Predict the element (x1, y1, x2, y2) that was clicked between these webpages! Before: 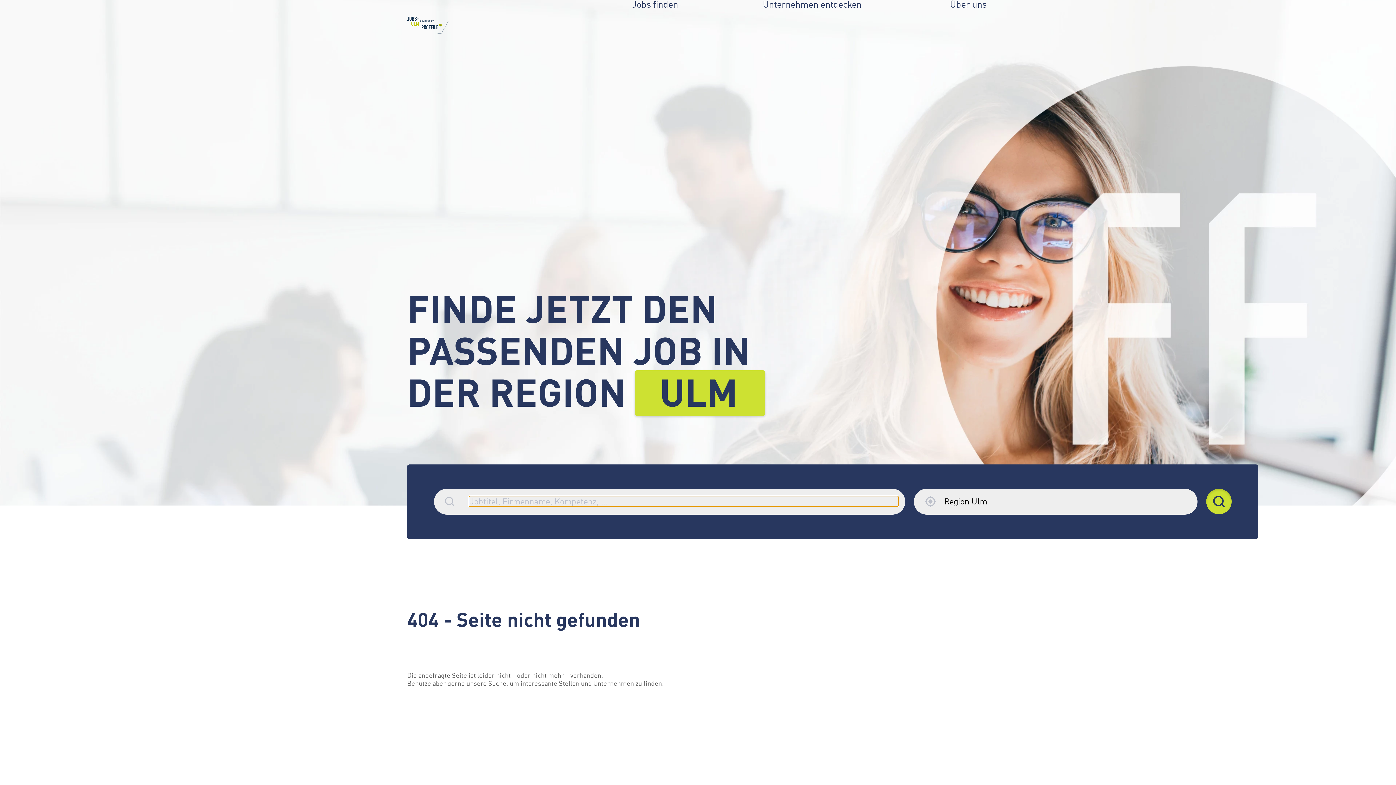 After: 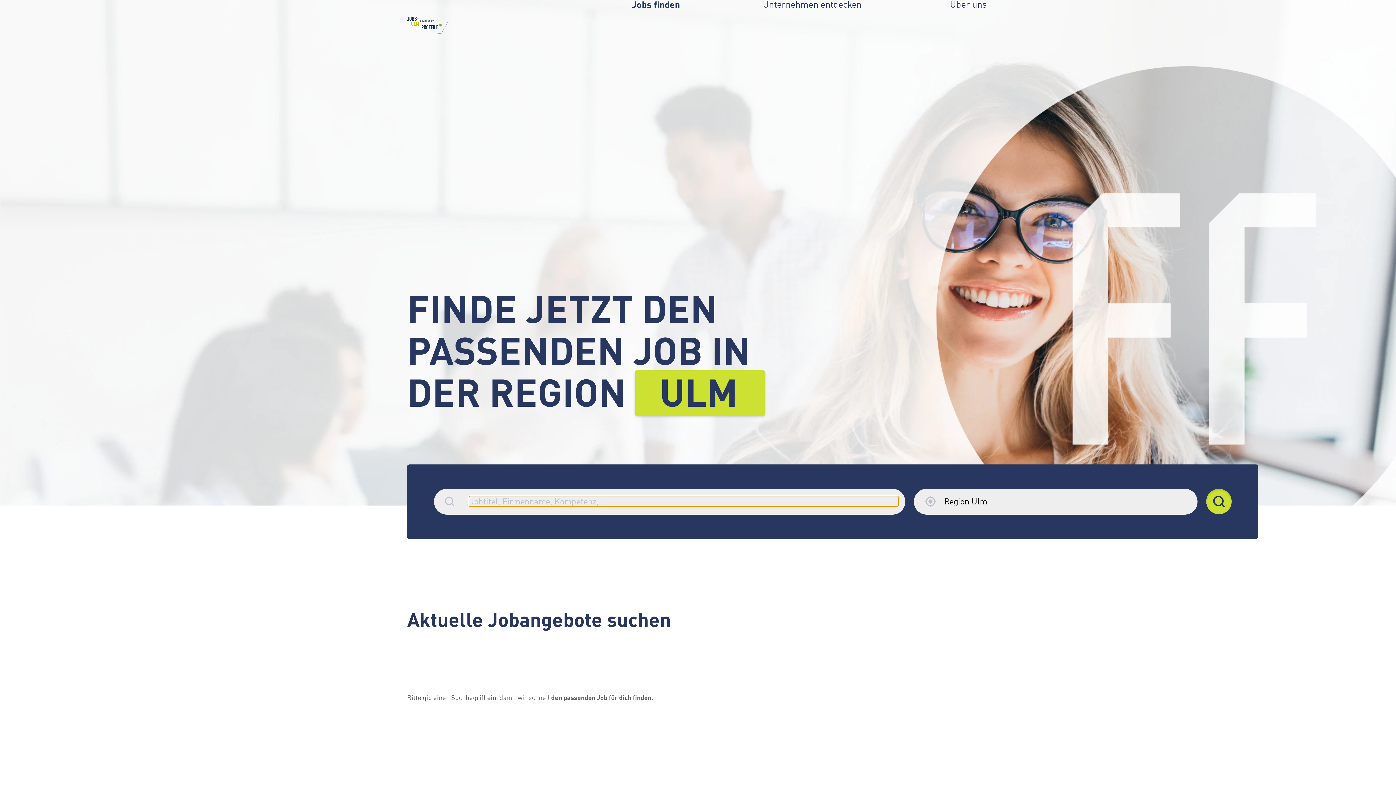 Action: bbox: (1206, 489, 1231, 514)